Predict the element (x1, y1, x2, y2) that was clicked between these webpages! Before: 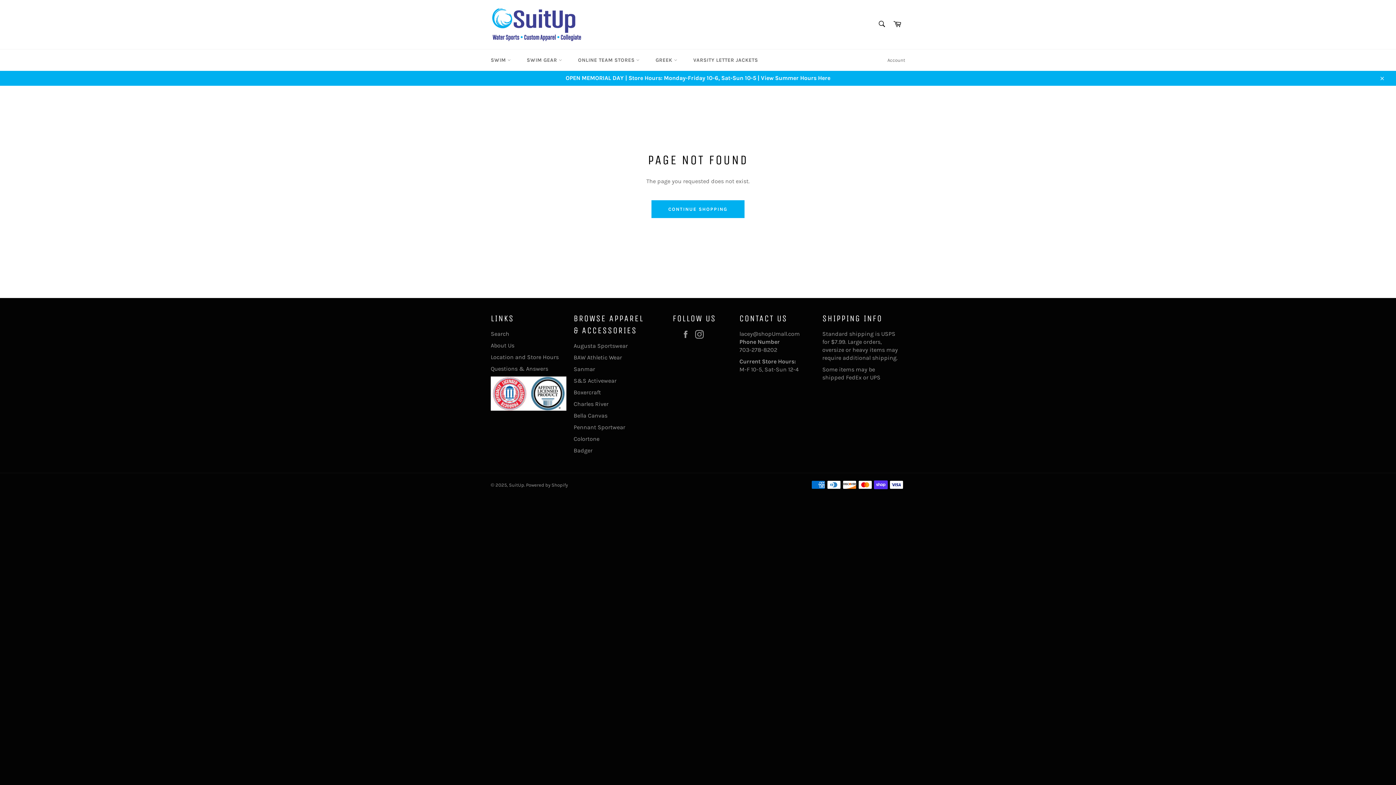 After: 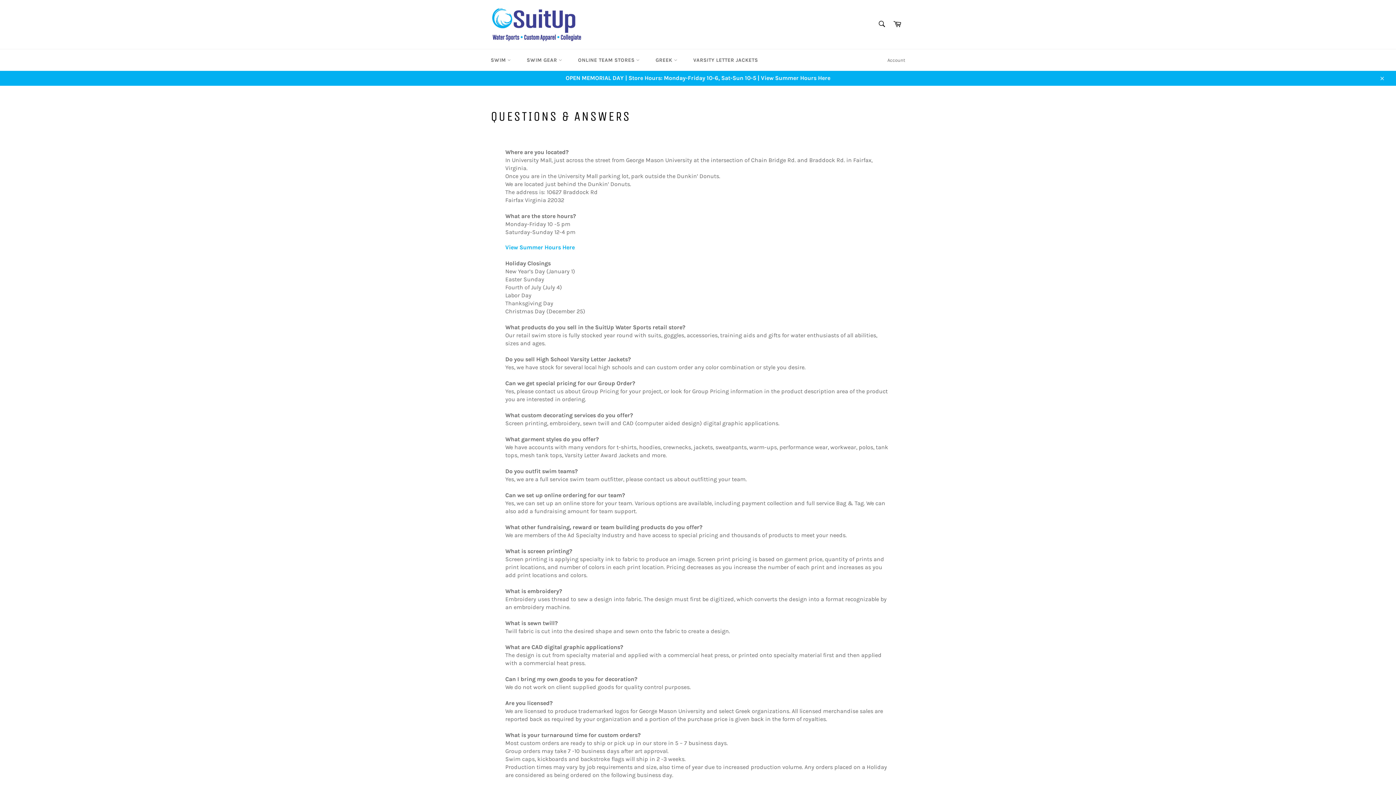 Action: bbox: (490, 365, 548, 372) label: Questions & Answers